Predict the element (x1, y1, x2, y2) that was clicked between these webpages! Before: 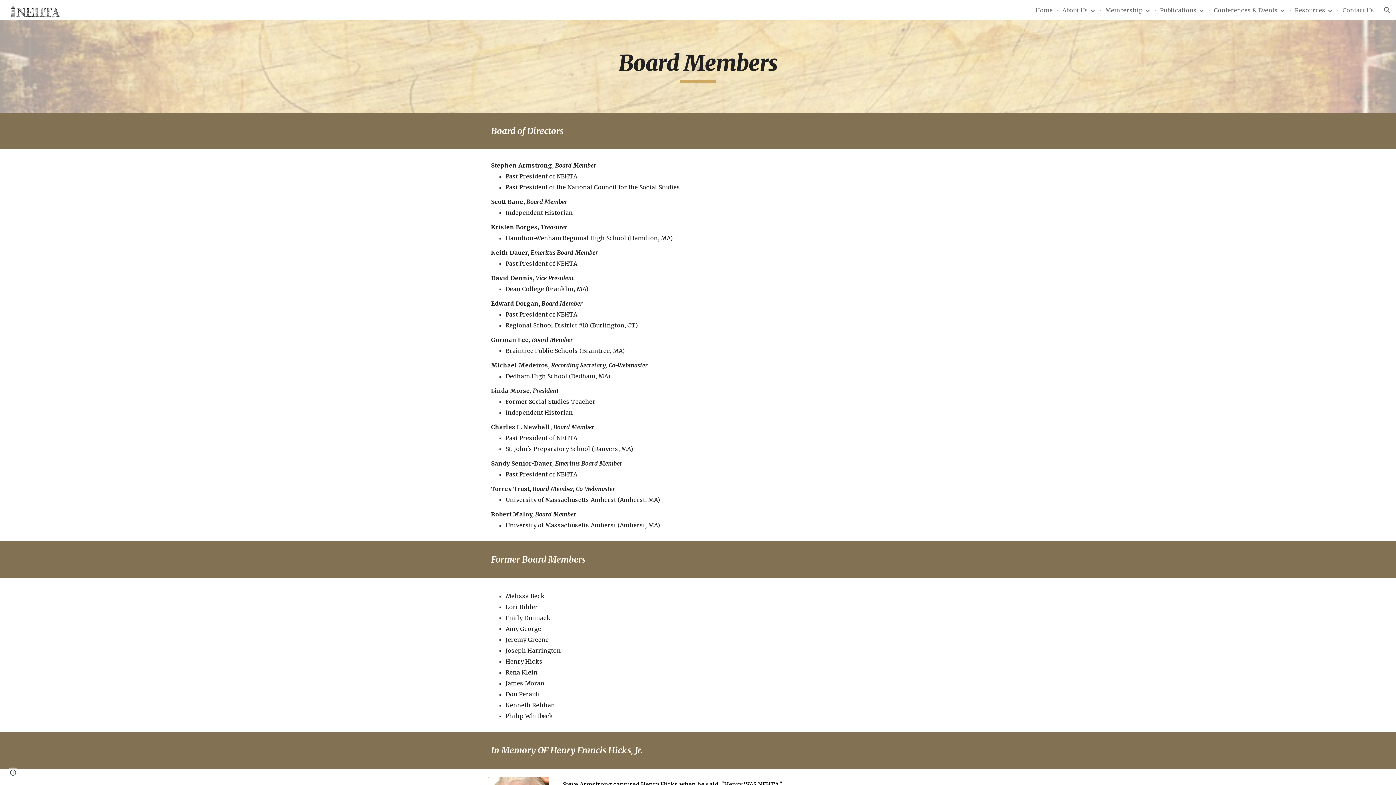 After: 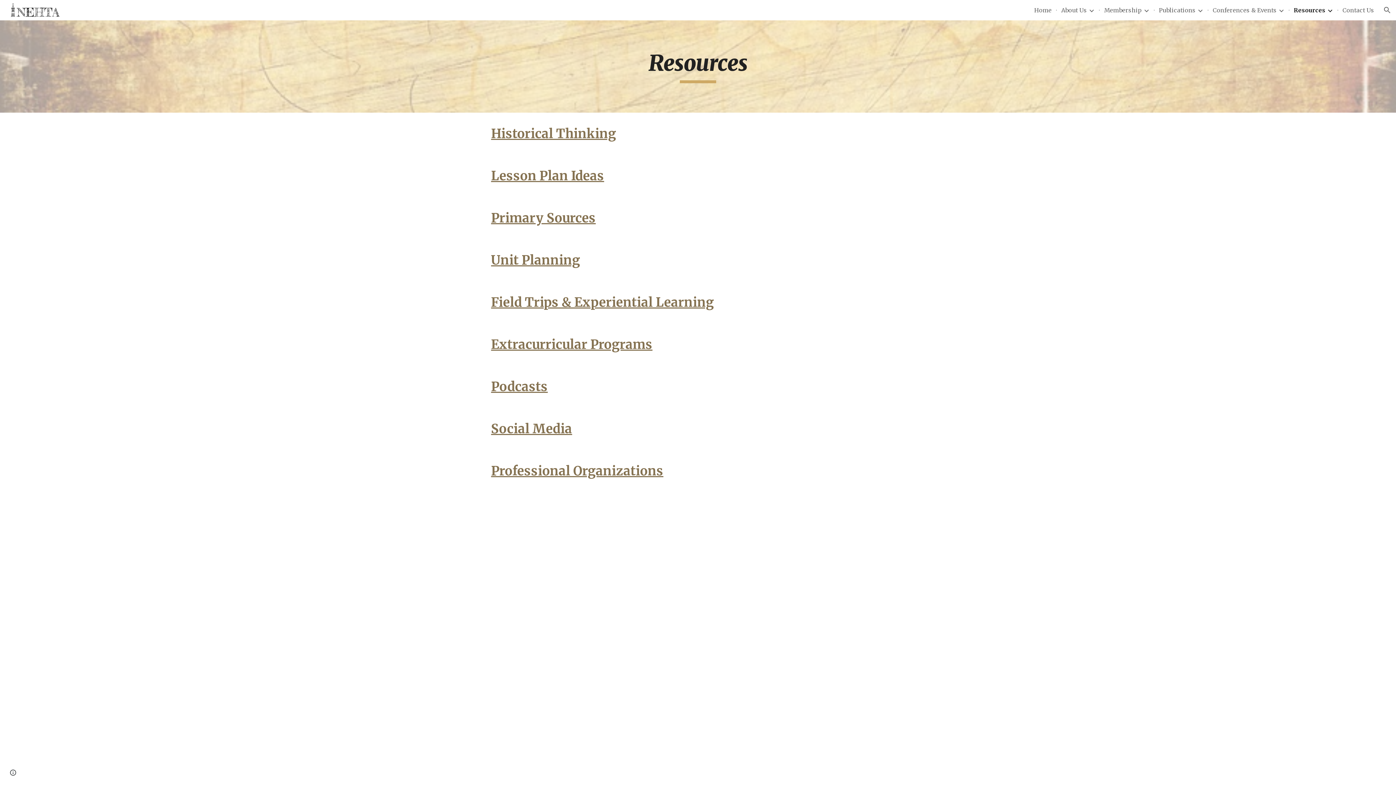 Action: label: Resources bbox: (1295, 6, 1325, 13)